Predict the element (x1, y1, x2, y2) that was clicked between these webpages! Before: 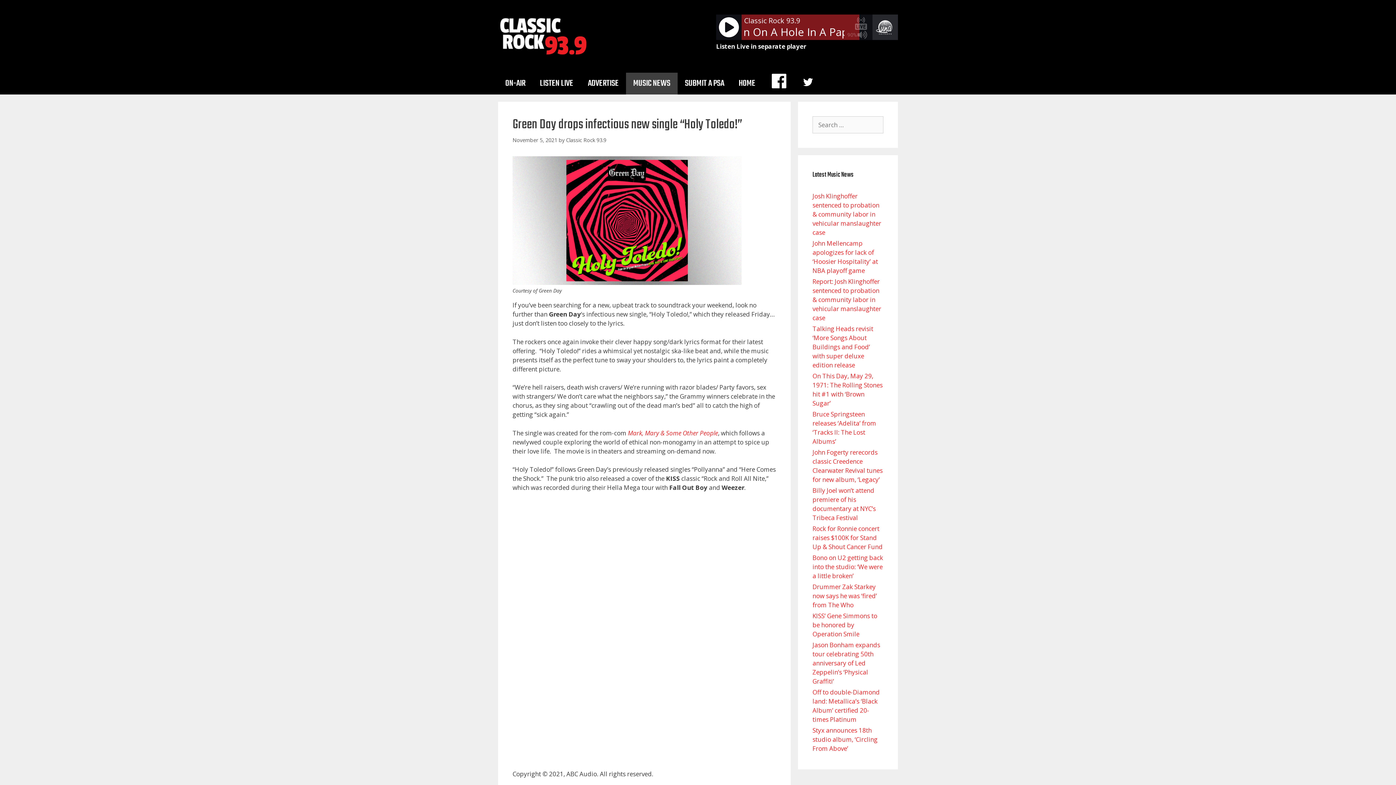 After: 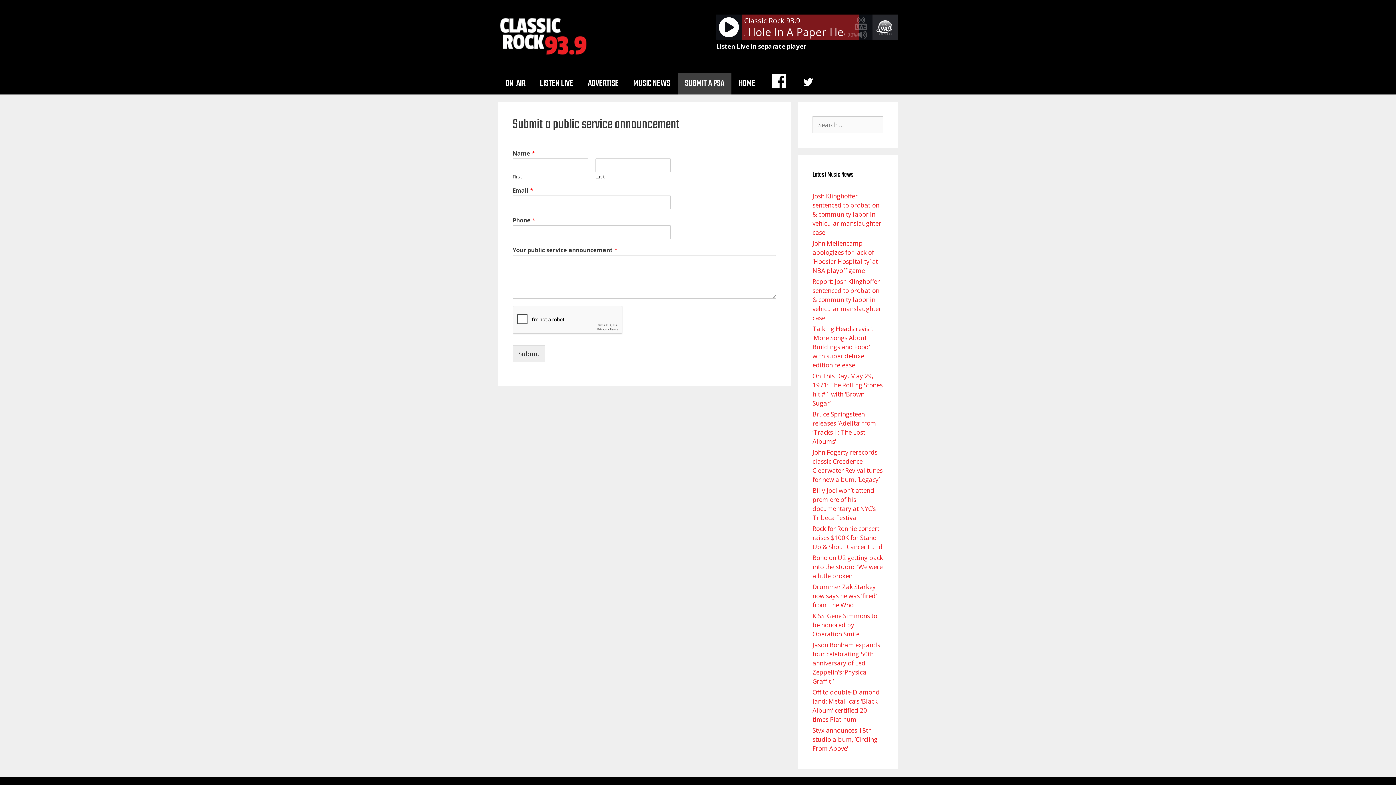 Action: bbox: (677, 72, 731, 94) label: SUBMIT A PSA